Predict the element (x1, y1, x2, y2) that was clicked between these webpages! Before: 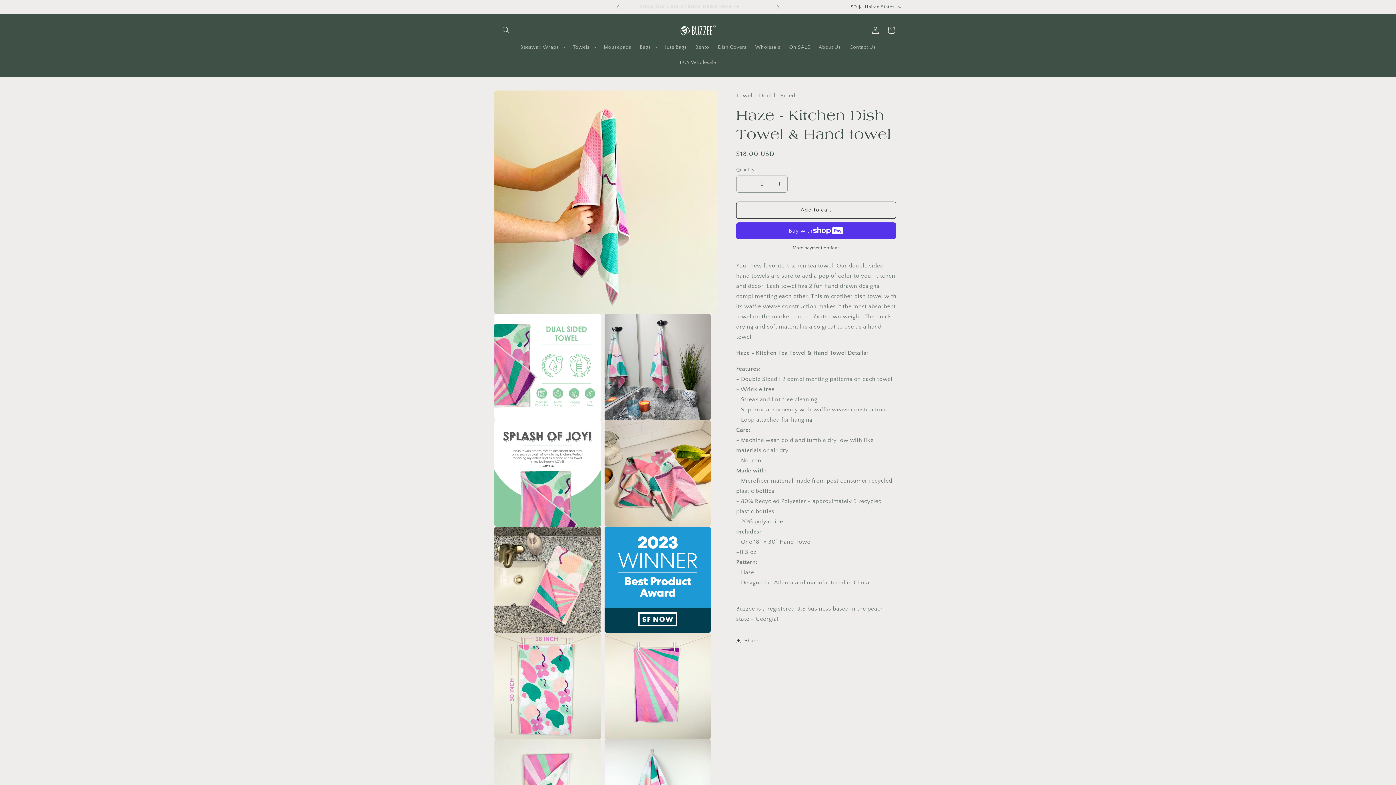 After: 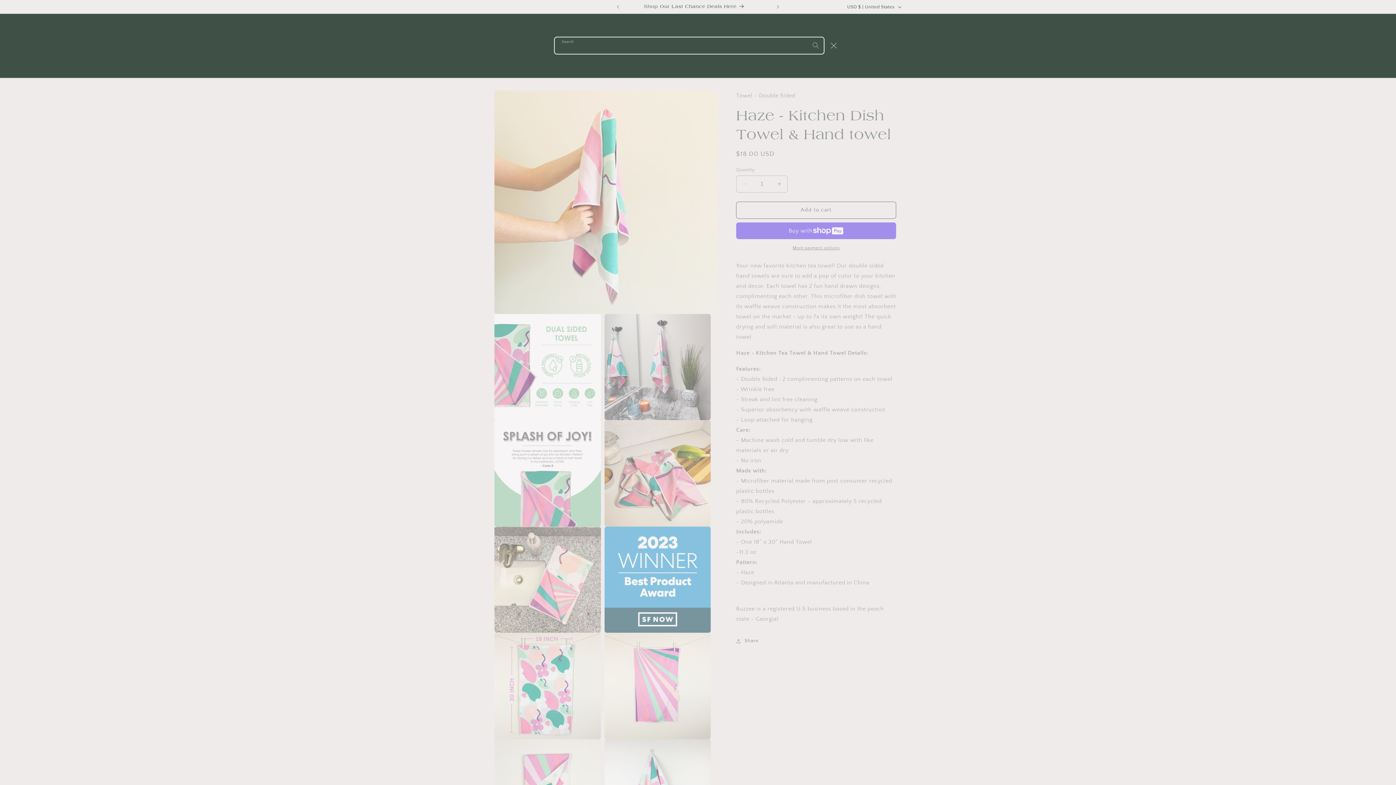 Action: bbox: (498, 22, 514, 38) label: Search